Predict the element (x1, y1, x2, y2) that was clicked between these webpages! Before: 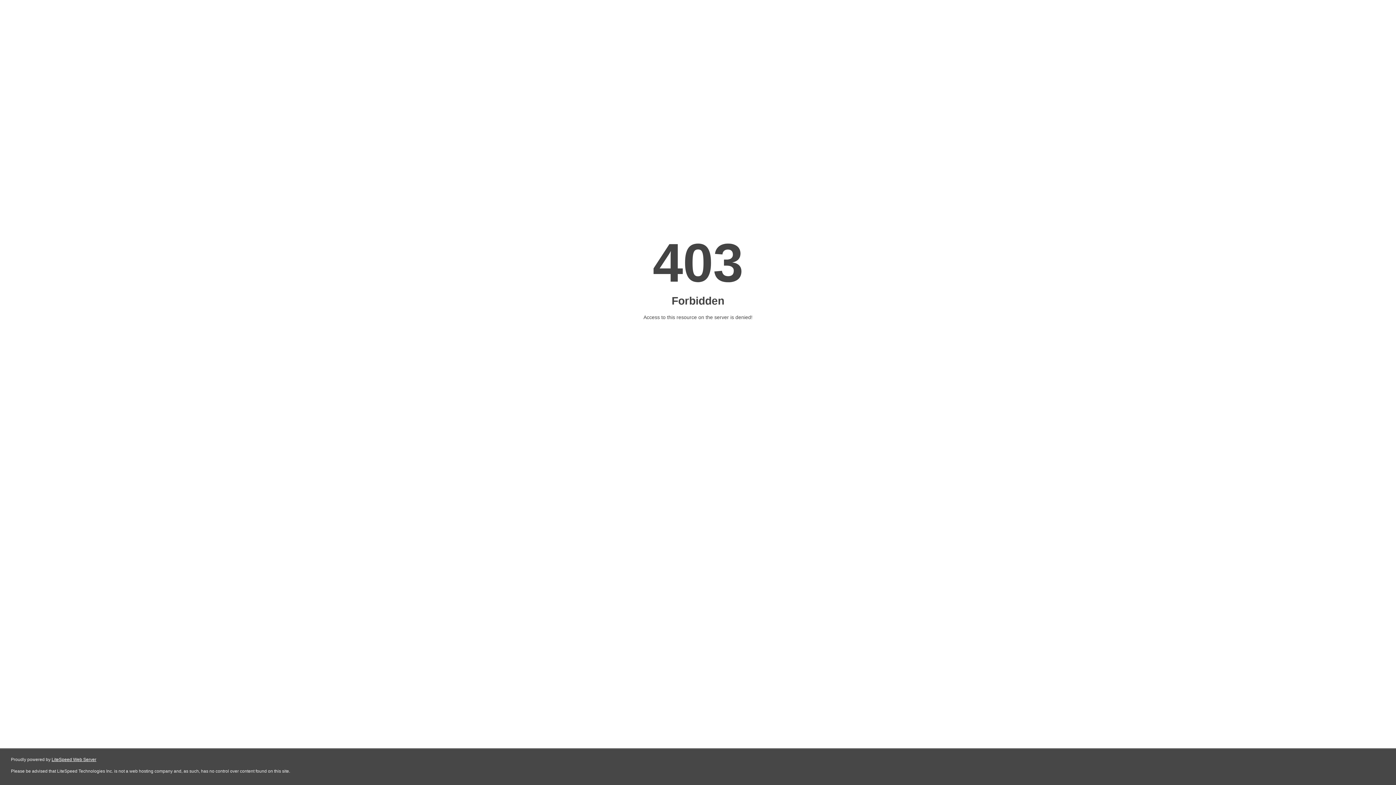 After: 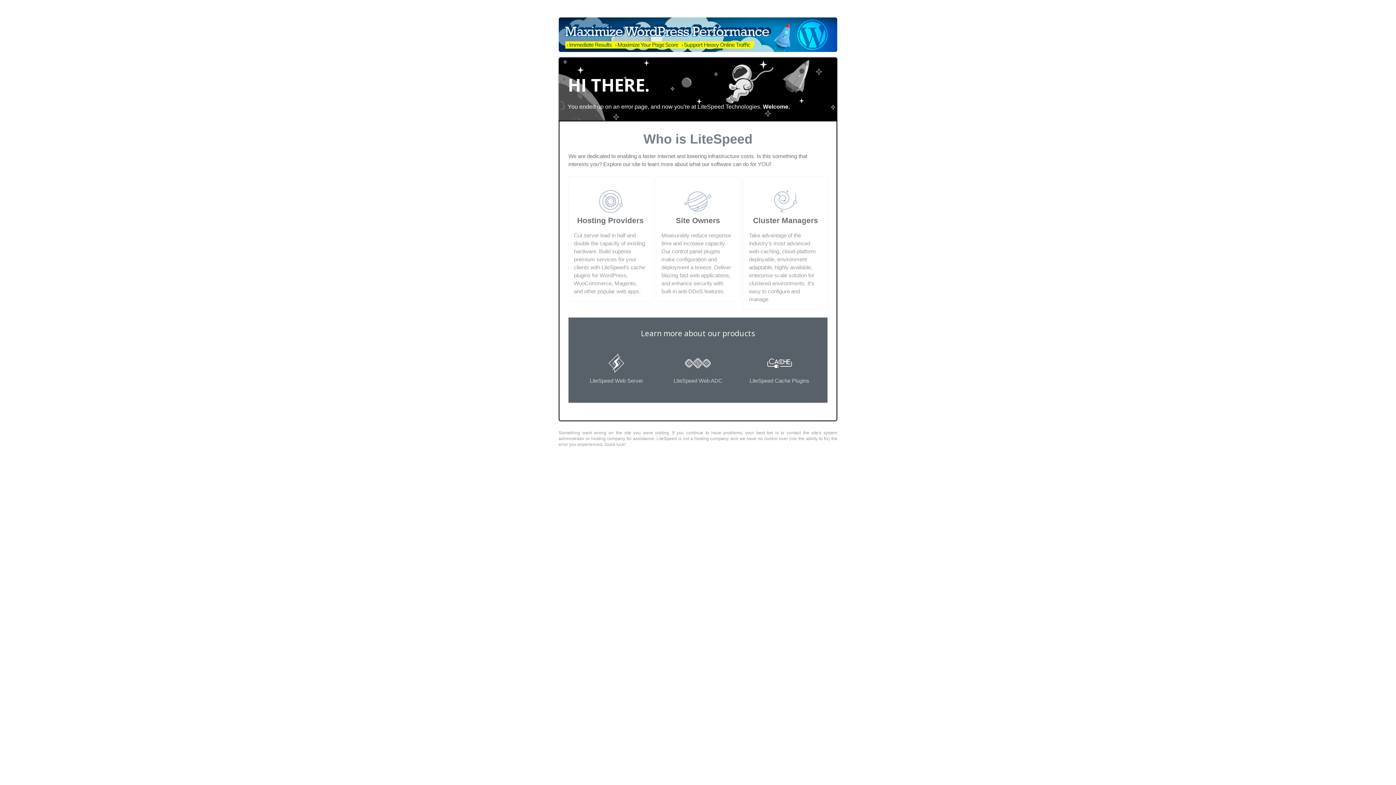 Action: label: LiteSpeed Web Server bbox: (51, 757, 96, 762)